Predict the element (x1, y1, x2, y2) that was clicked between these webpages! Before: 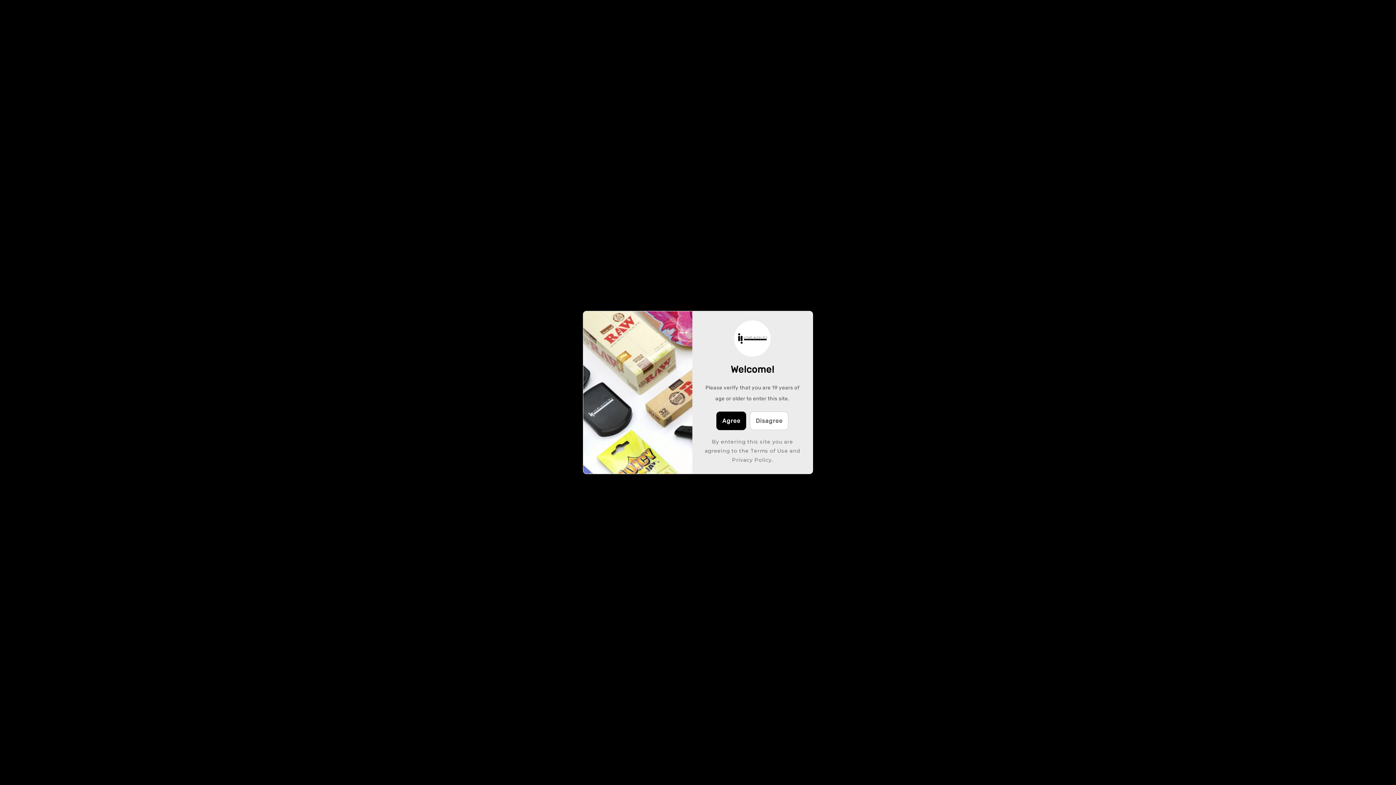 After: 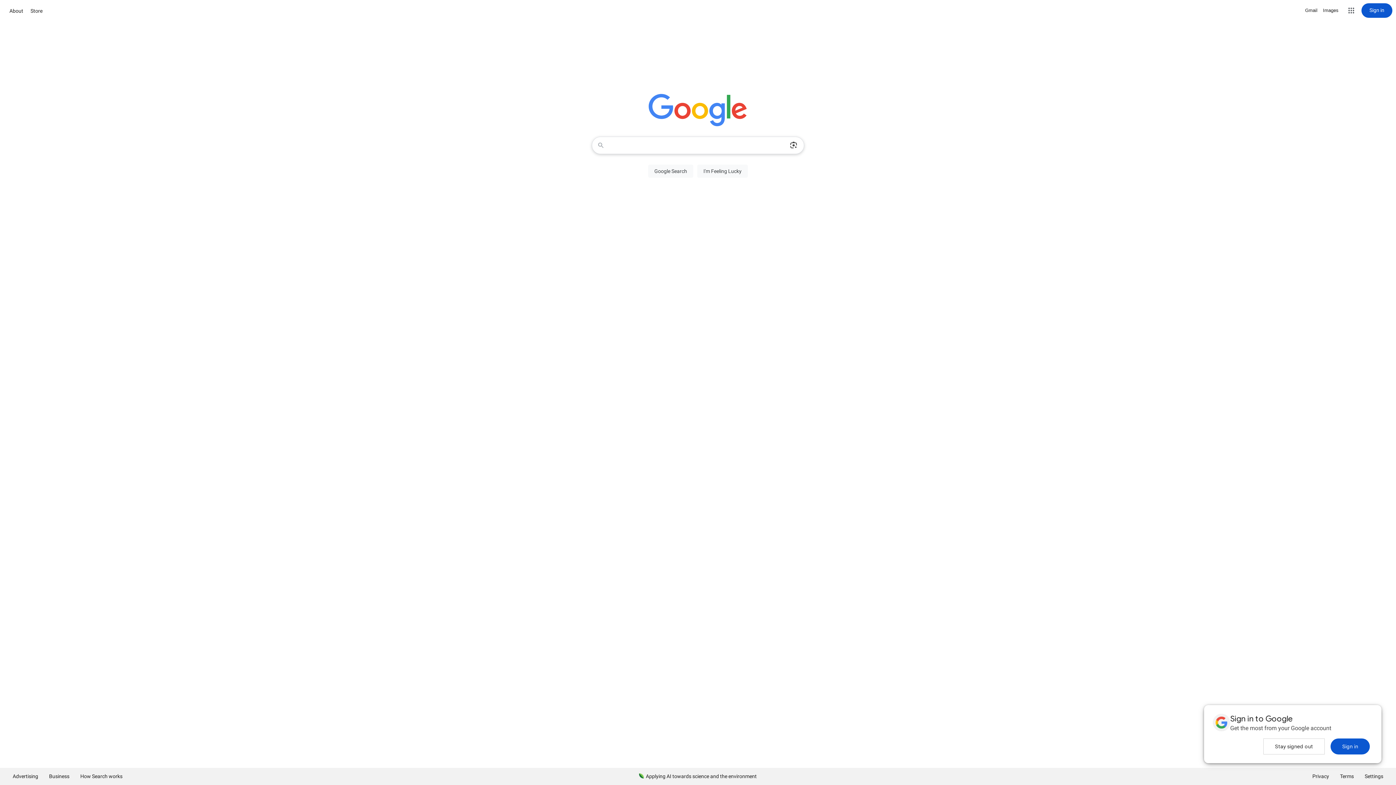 Action: label: Disagree bbox: (749, 411, 789, 430)